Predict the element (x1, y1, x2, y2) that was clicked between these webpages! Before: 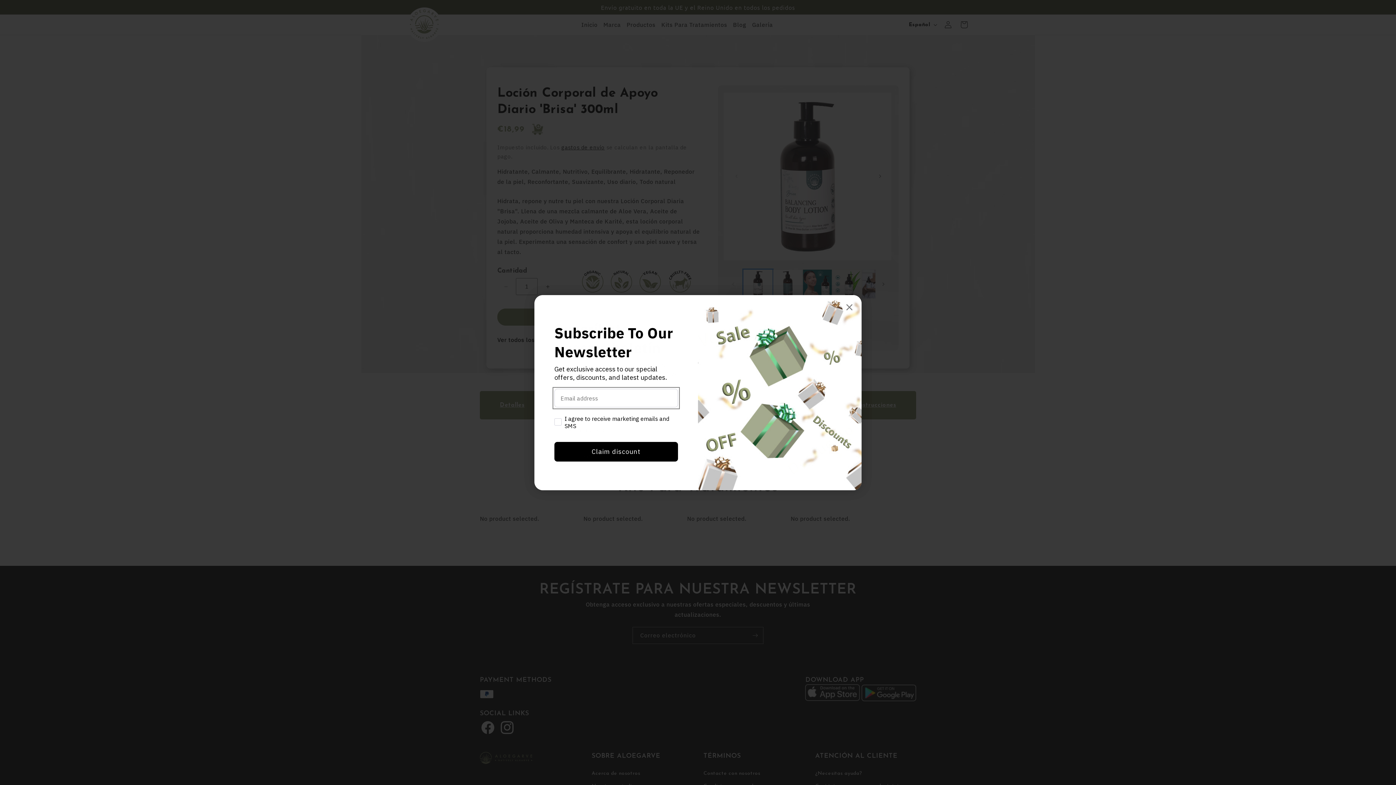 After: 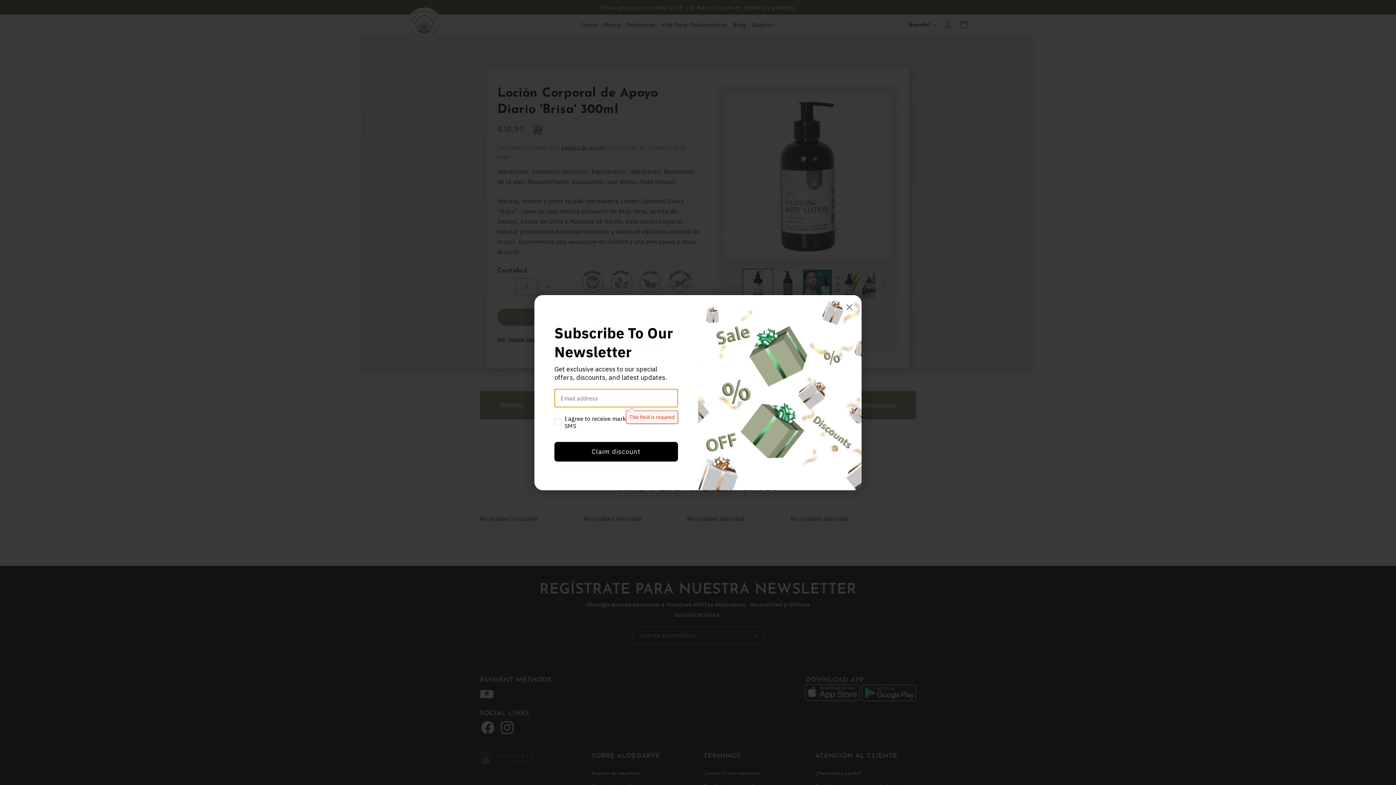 Action: label: Claim discount bbox: (554, 442, 678, 461)